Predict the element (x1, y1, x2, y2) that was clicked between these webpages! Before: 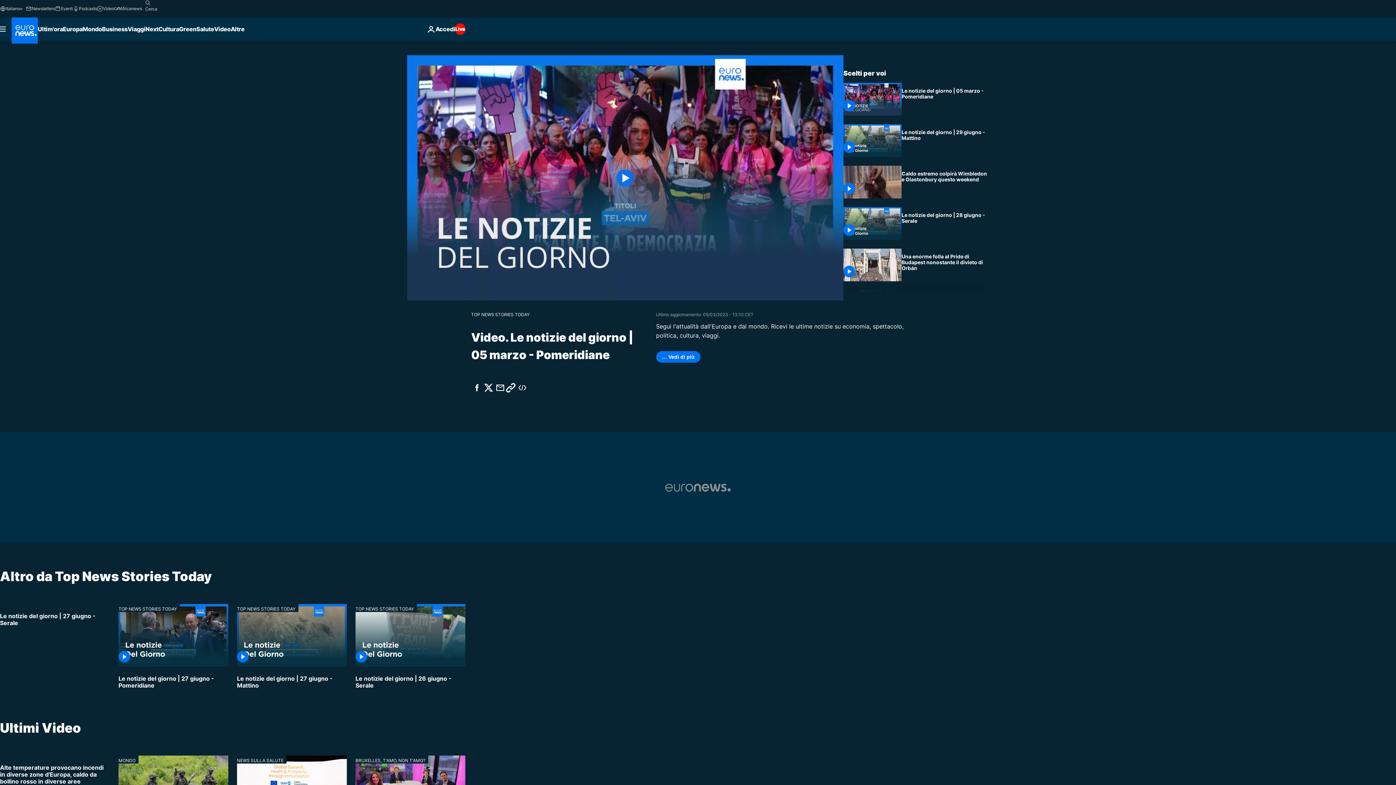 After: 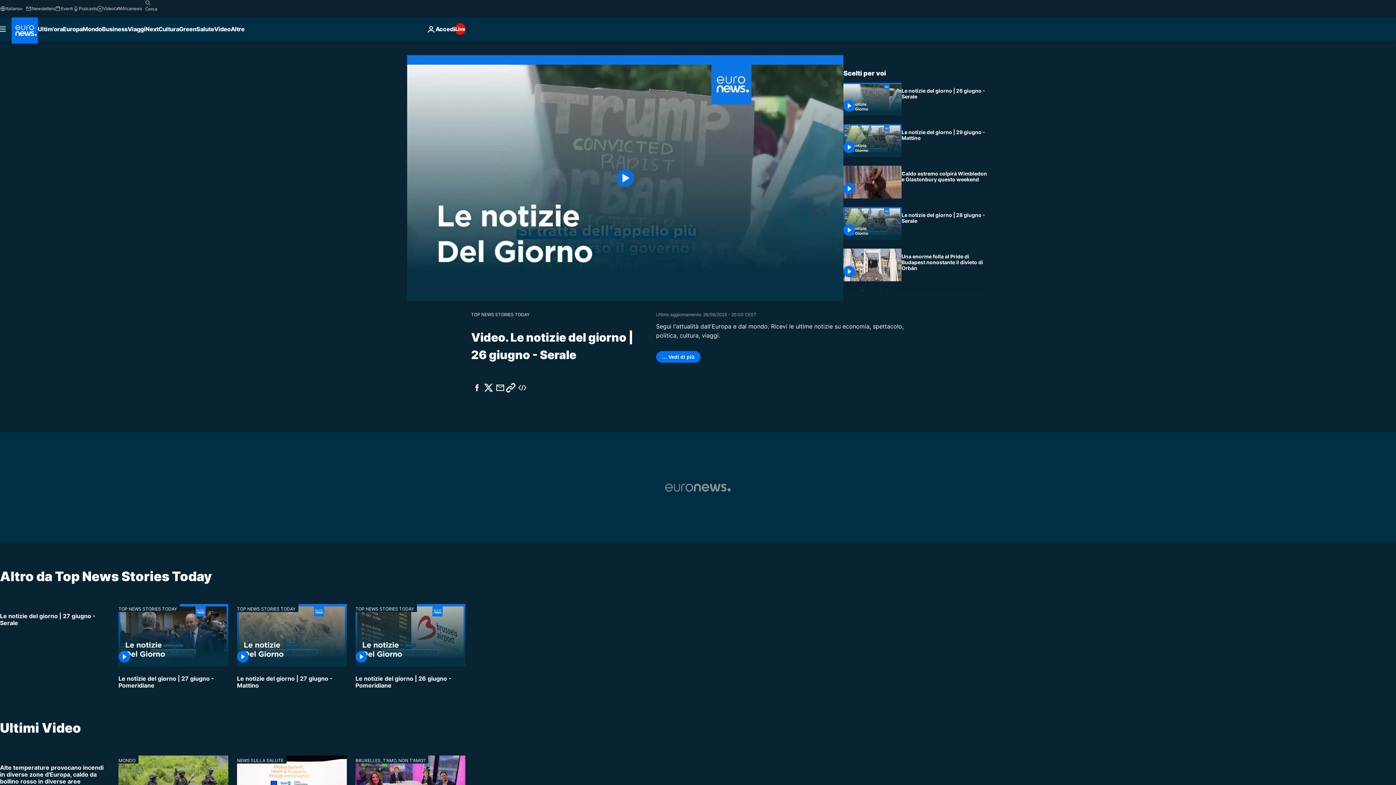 Action: label: Le notizie del giorno | 26 giugno - Serale bbox: (355, 666, 465, 695)